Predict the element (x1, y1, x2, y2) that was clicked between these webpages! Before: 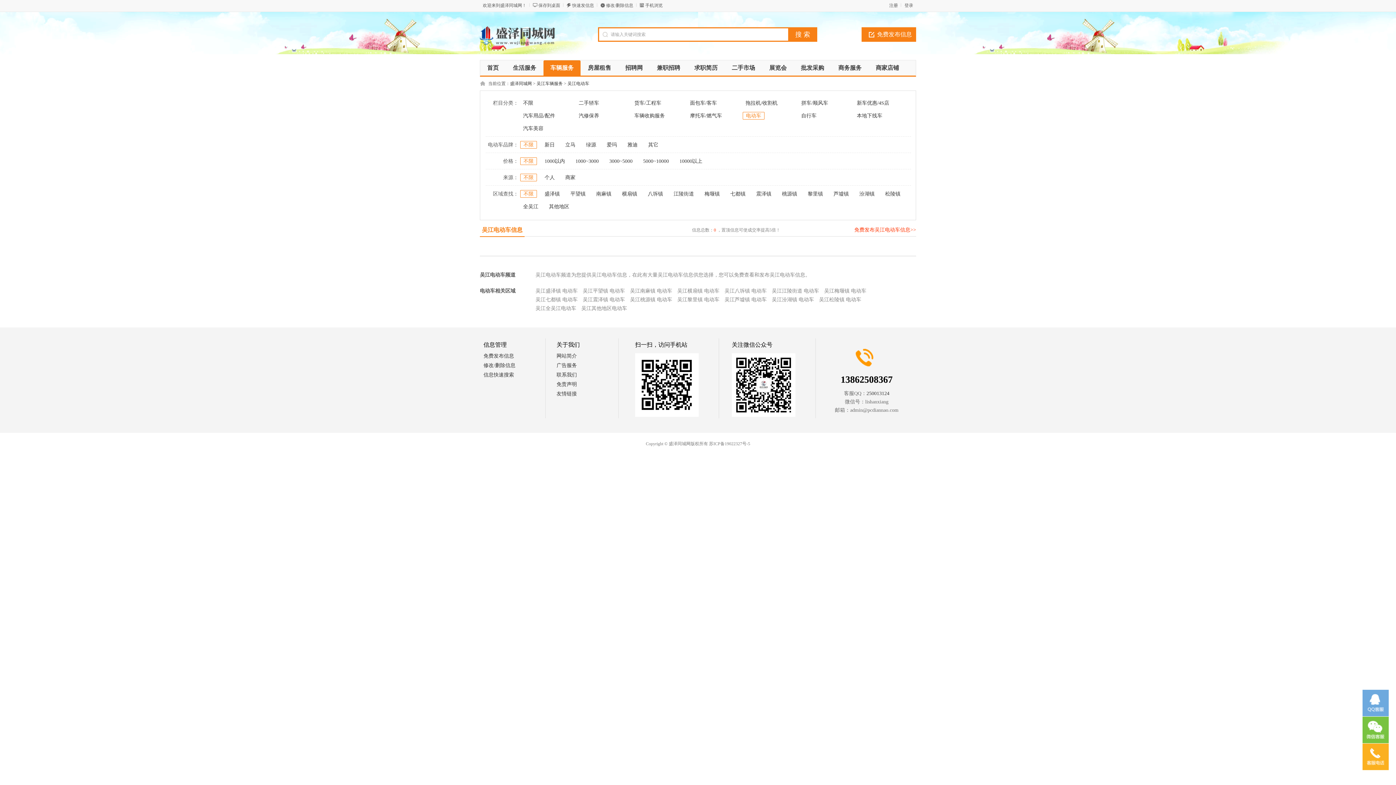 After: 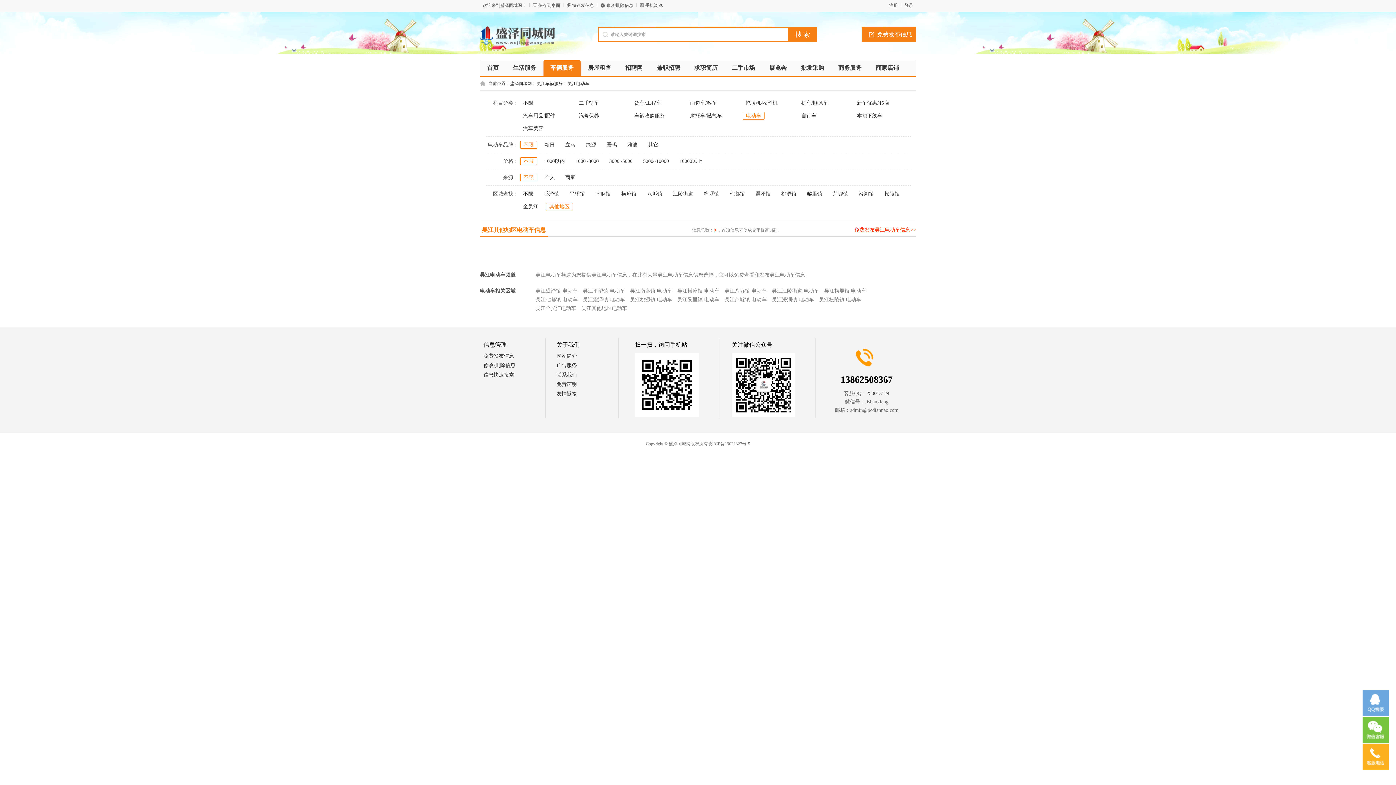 Action: bbox: (546, 203, 572, 210) label: 其他地区